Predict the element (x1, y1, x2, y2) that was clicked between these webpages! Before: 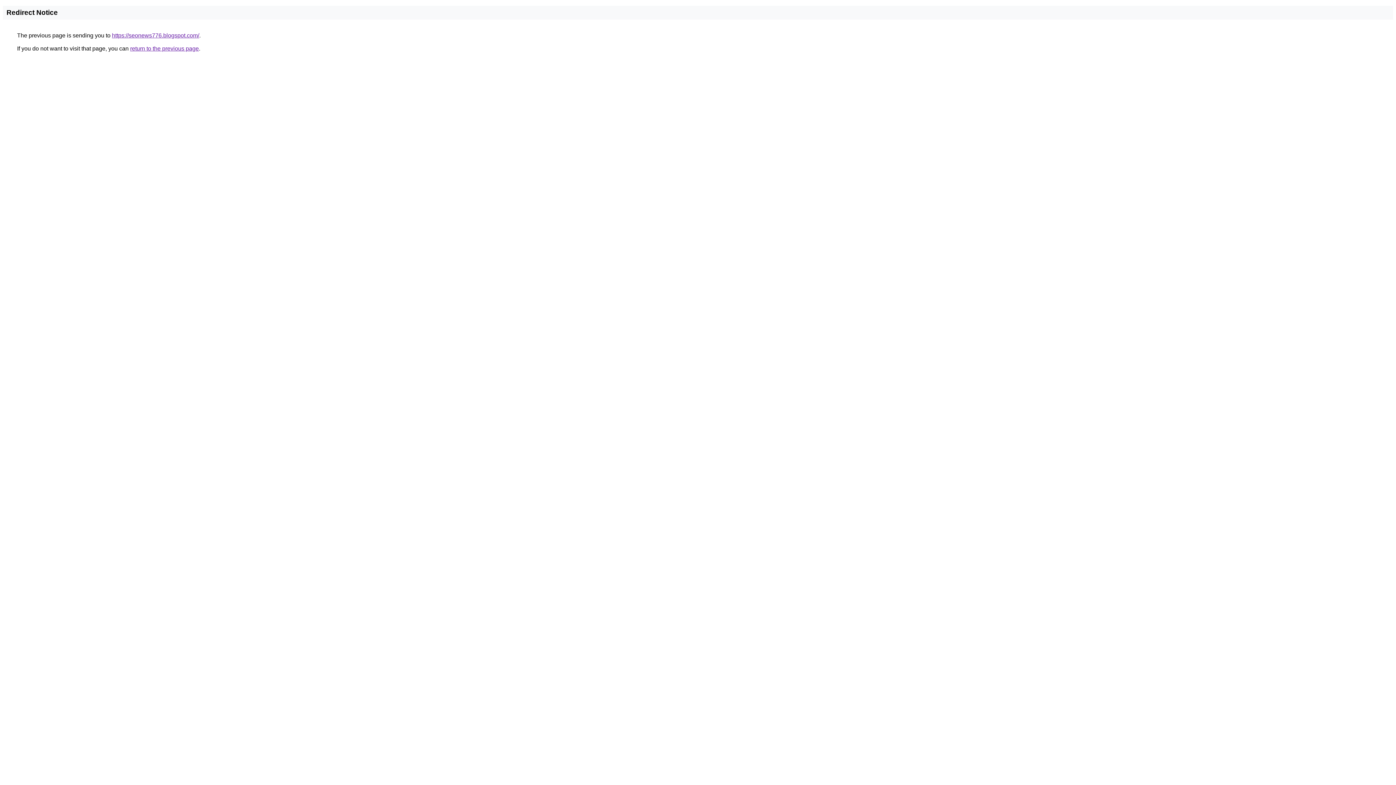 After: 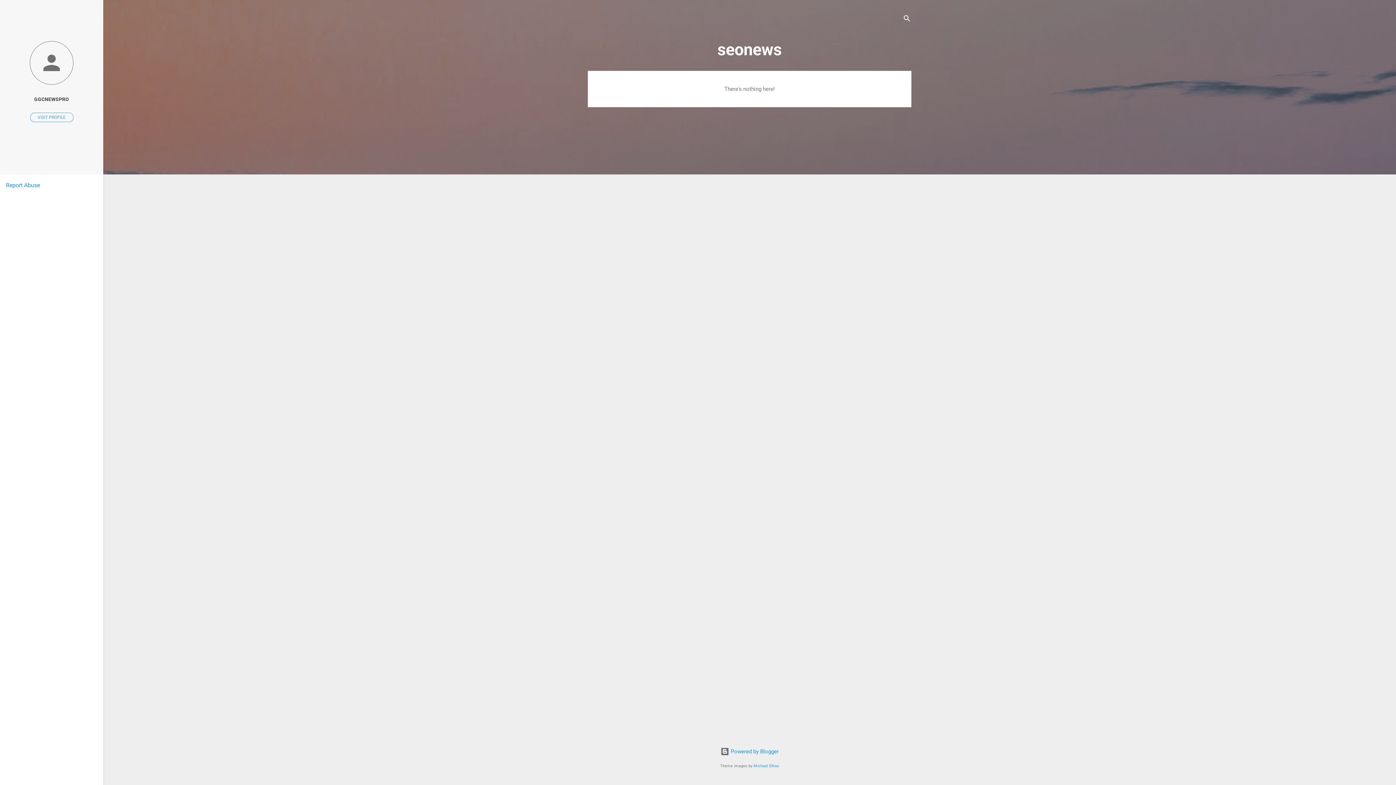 Action: label: https://seonews776.blogspot.com/ bbox: (112, 32, 199, 38)